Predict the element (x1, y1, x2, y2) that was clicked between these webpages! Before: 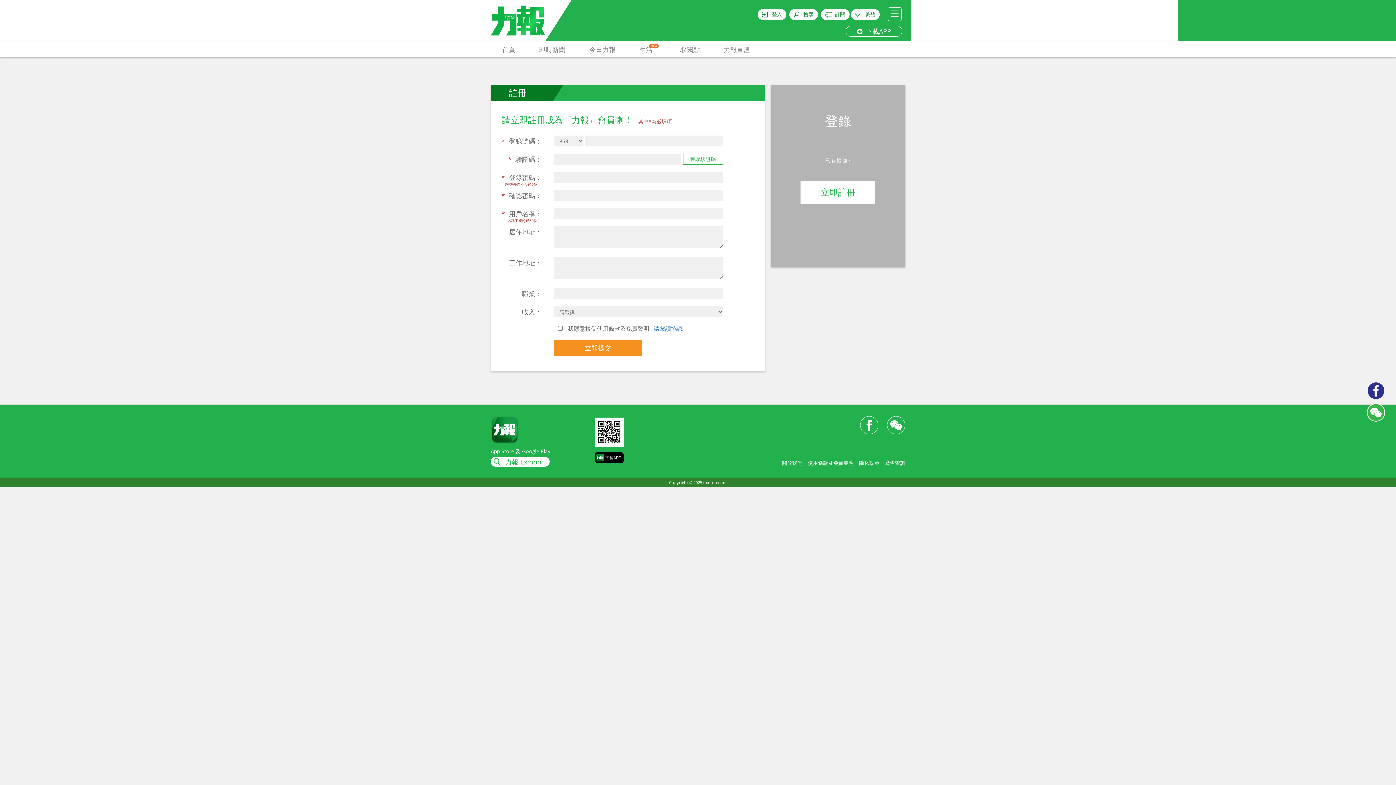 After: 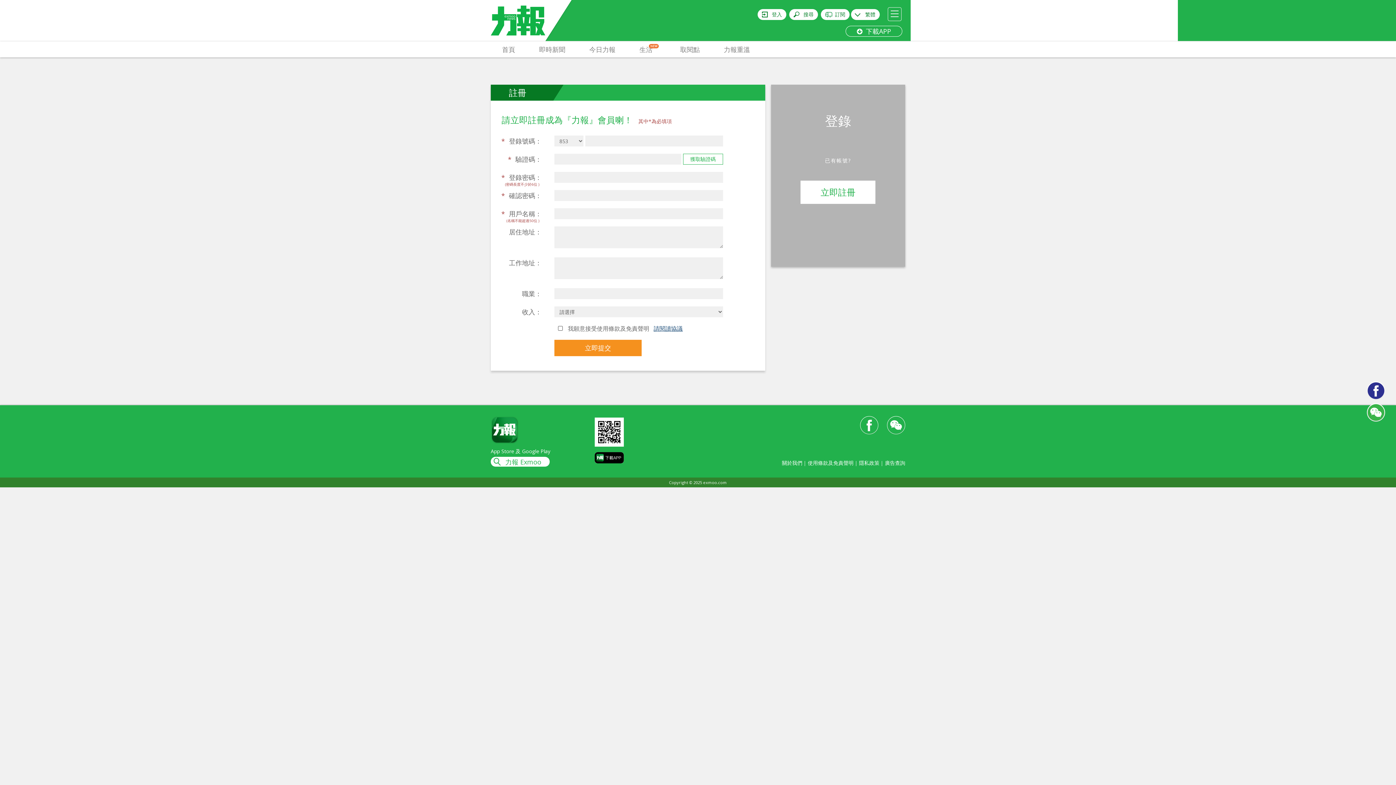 Action: bbox: (653, 324, 682, 332) label: 請閱讀協議